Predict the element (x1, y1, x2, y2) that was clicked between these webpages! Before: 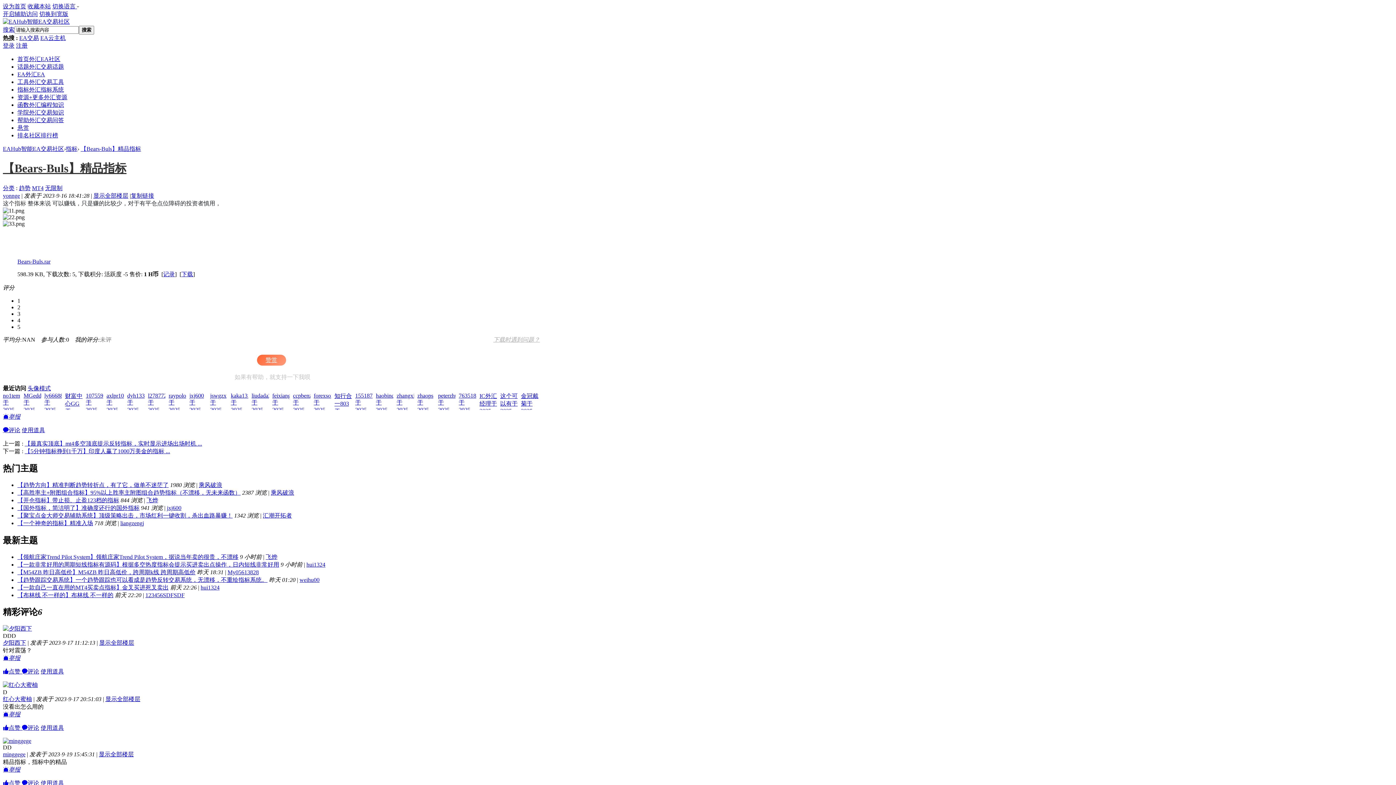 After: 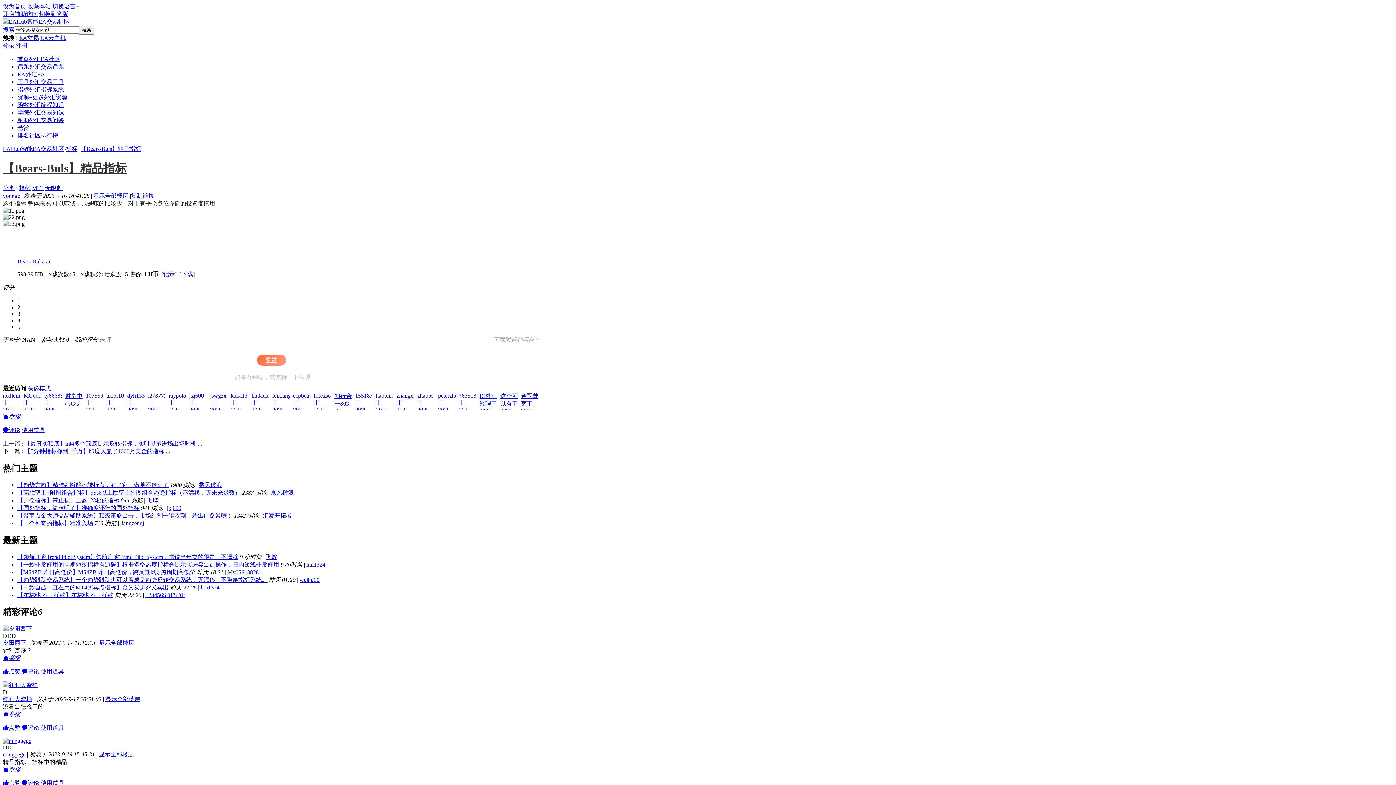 Action: label: liangzengj bbox: (120, 520, 144, 526)